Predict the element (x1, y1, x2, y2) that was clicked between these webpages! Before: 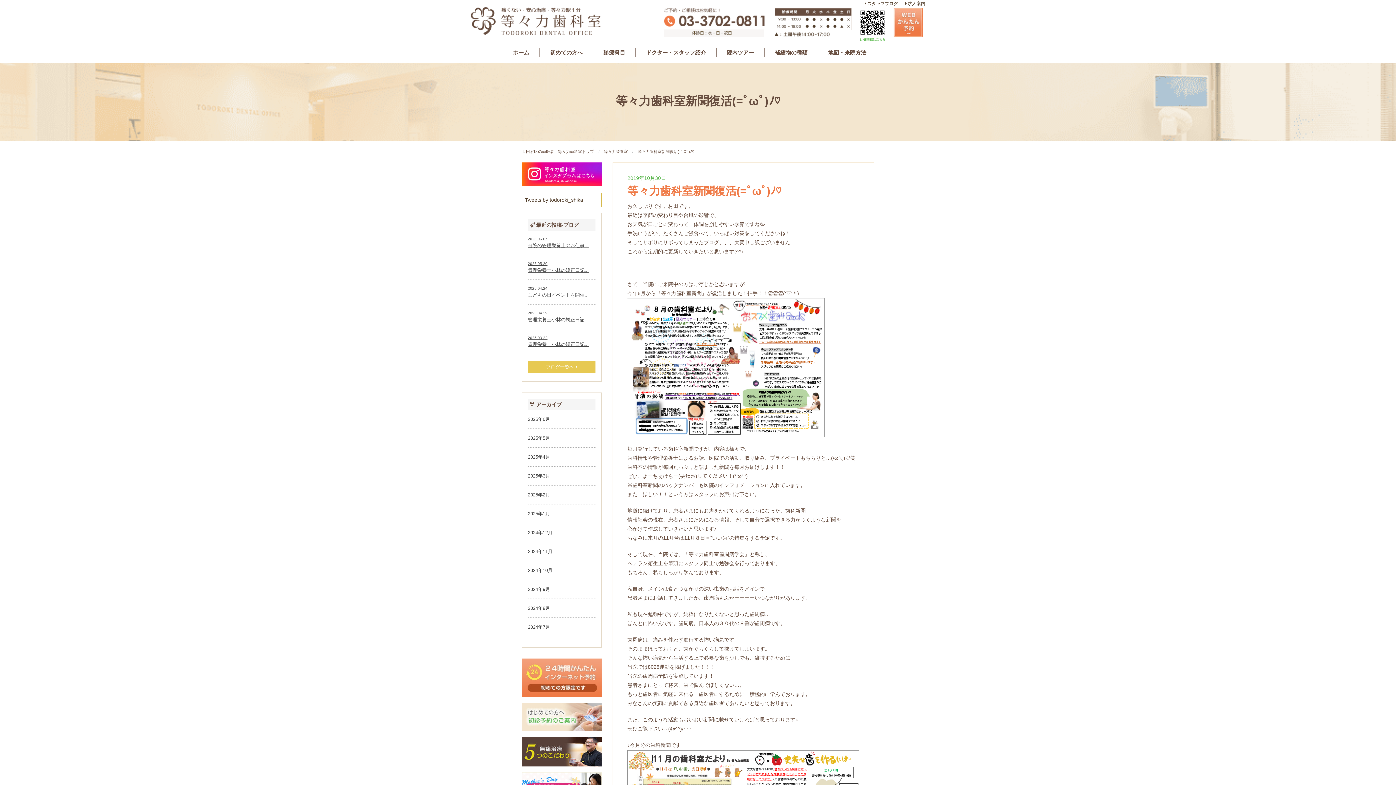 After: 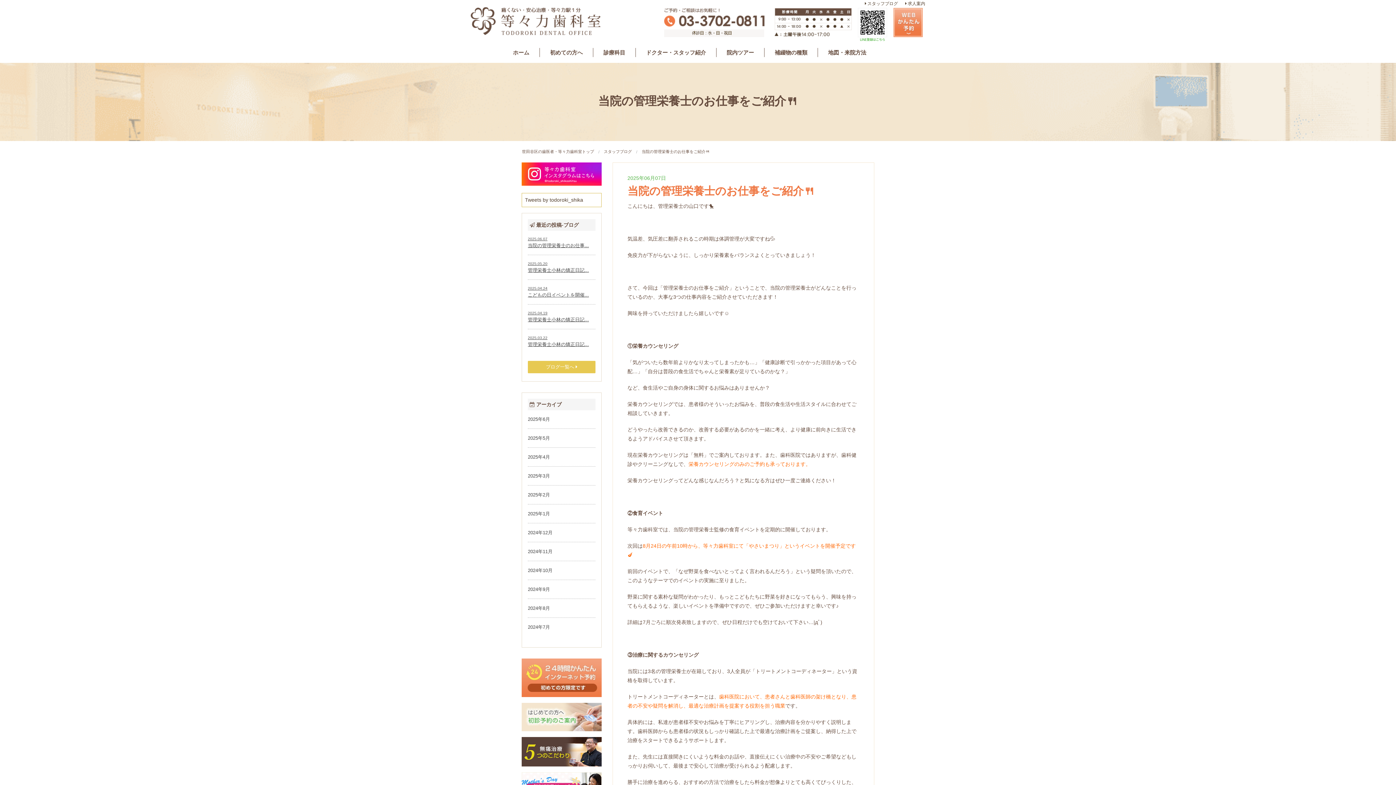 Action: label: 2025.06.07
当院の管理栄養士のお仕事... bbox: (528, 236, 595, 255)